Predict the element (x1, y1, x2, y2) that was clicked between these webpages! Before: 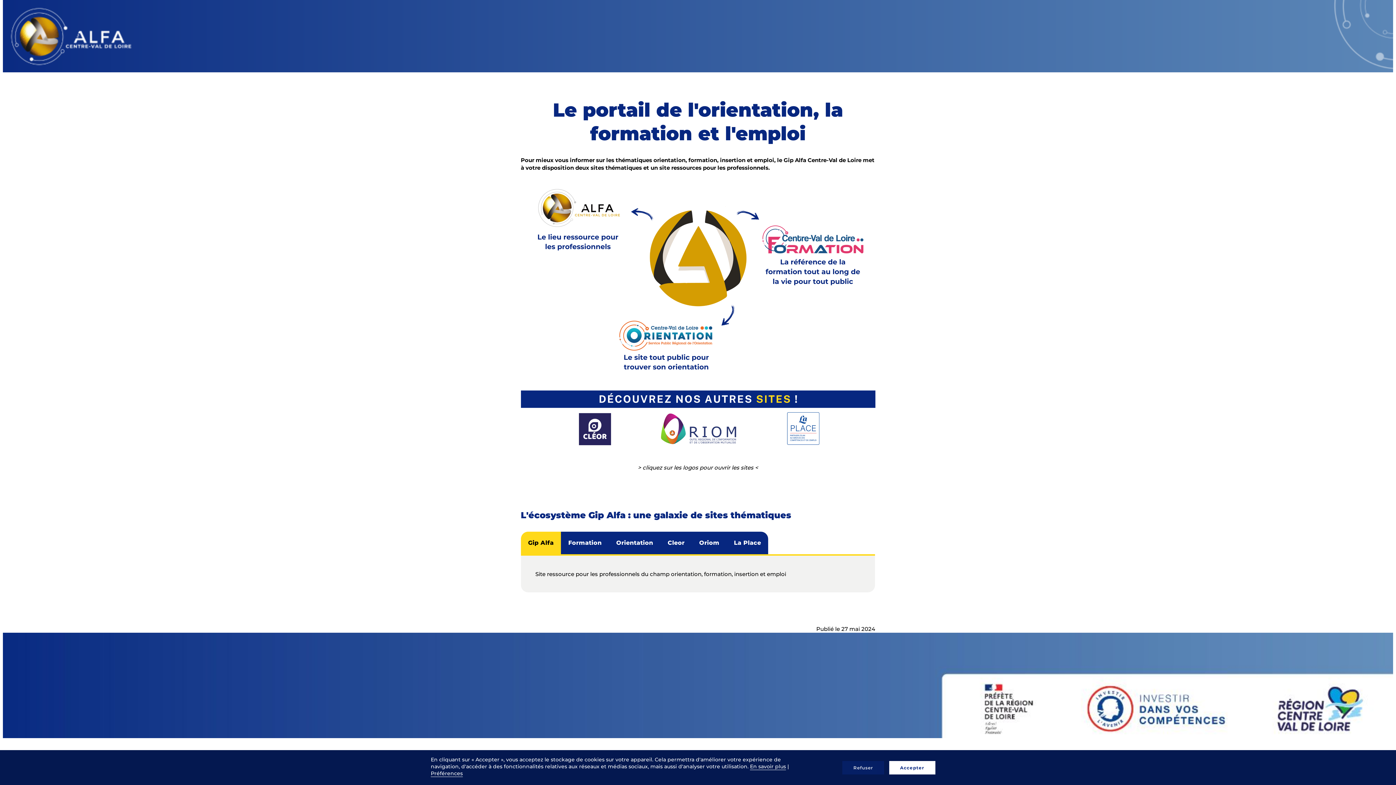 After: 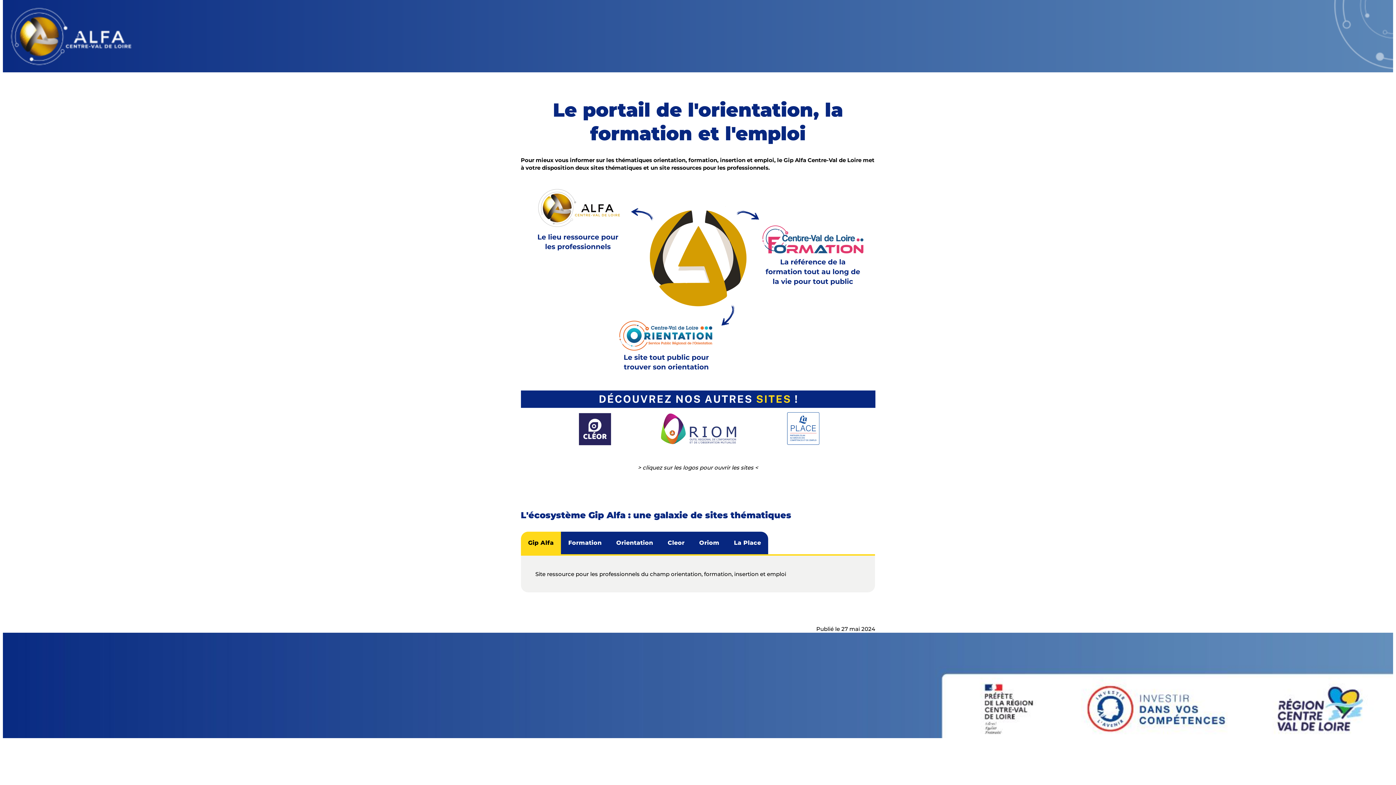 Action: label: Accepter bbox: (889, 761, 935, 774)